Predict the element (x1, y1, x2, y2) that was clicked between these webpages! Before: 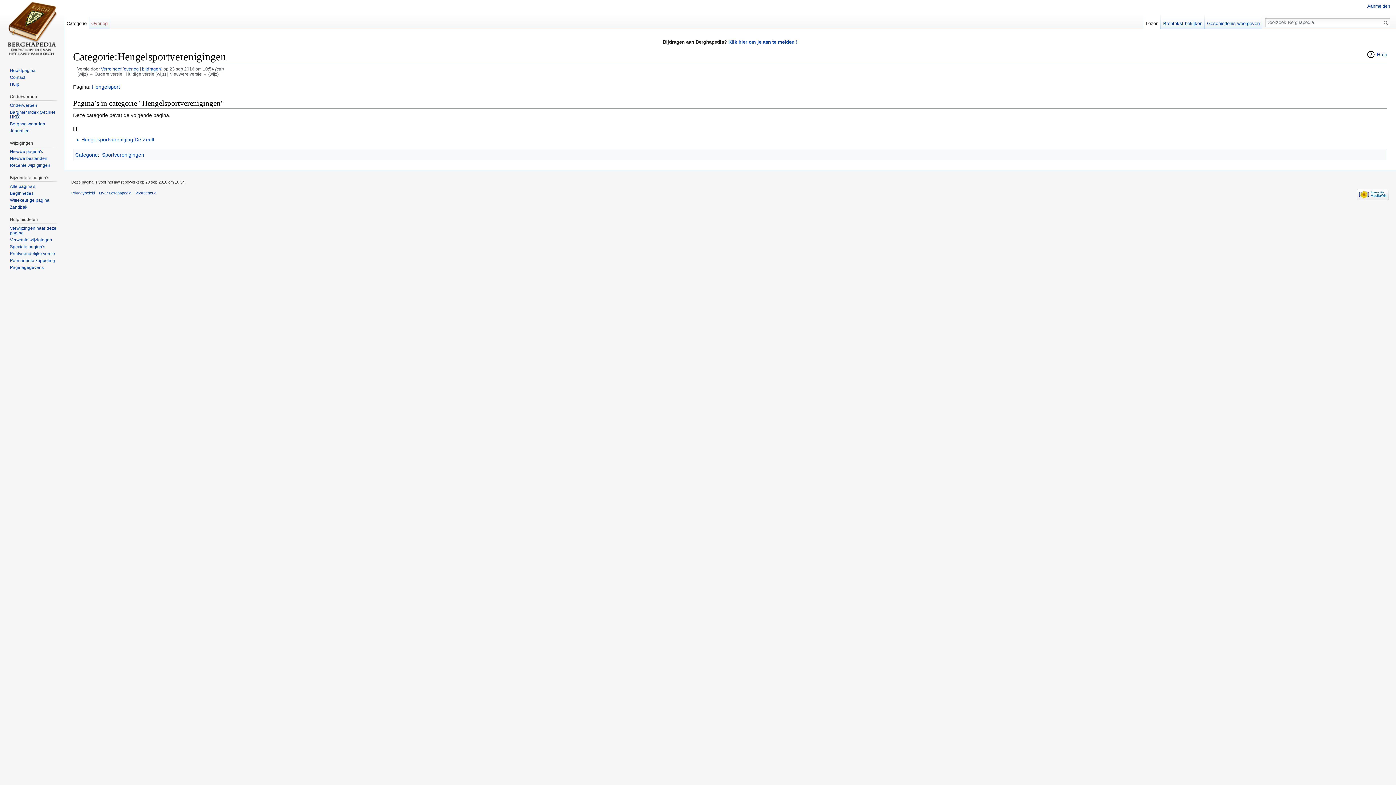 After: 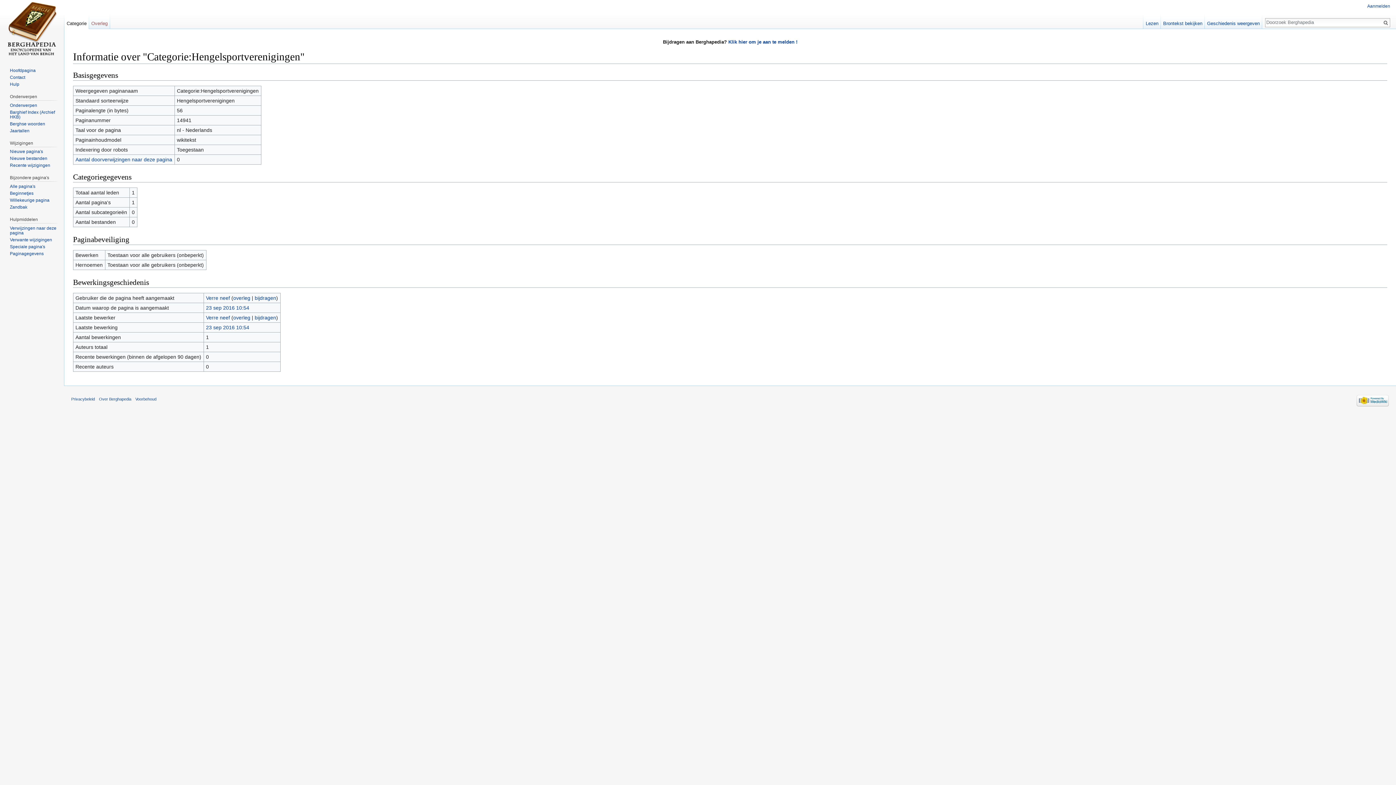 Action: bbox: (9, 265, 43, 270) label: Paginagegevens